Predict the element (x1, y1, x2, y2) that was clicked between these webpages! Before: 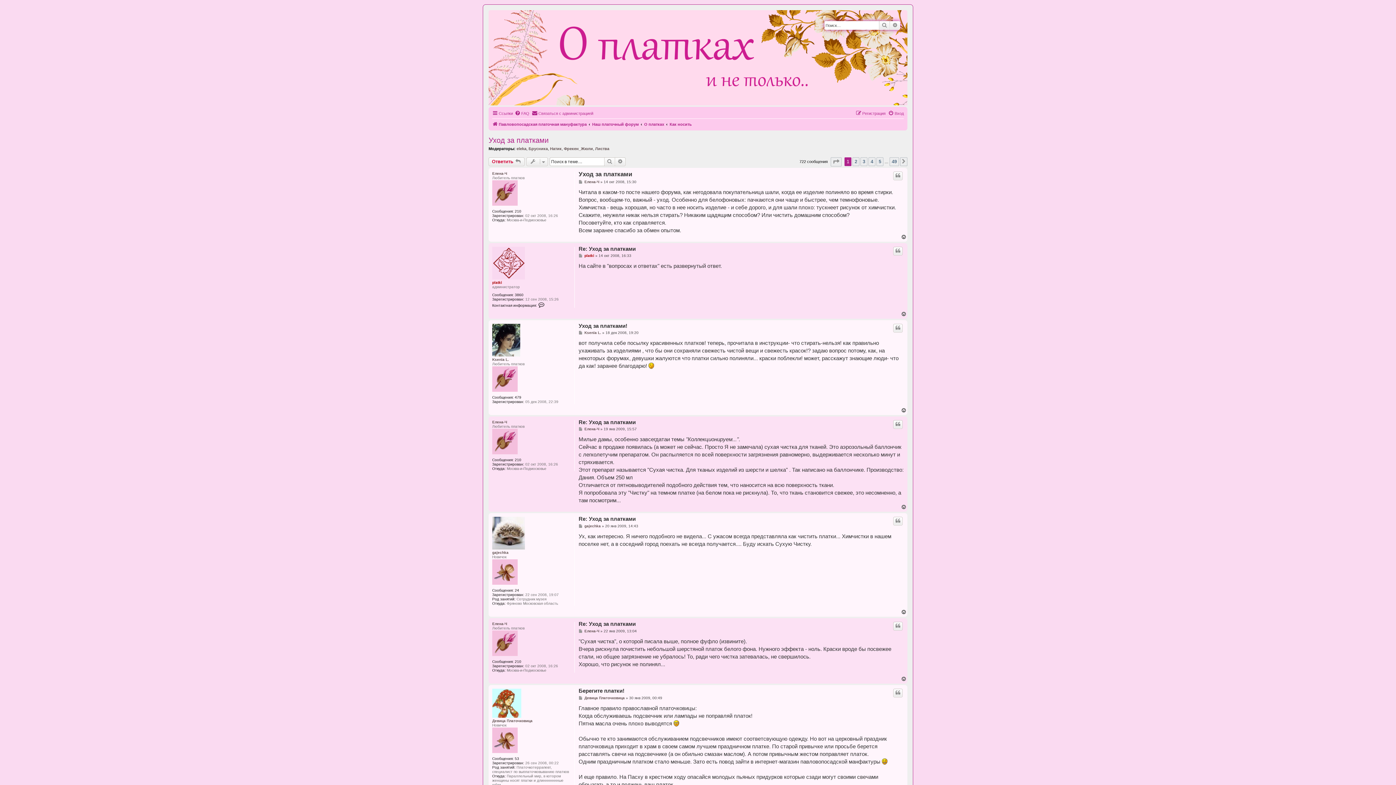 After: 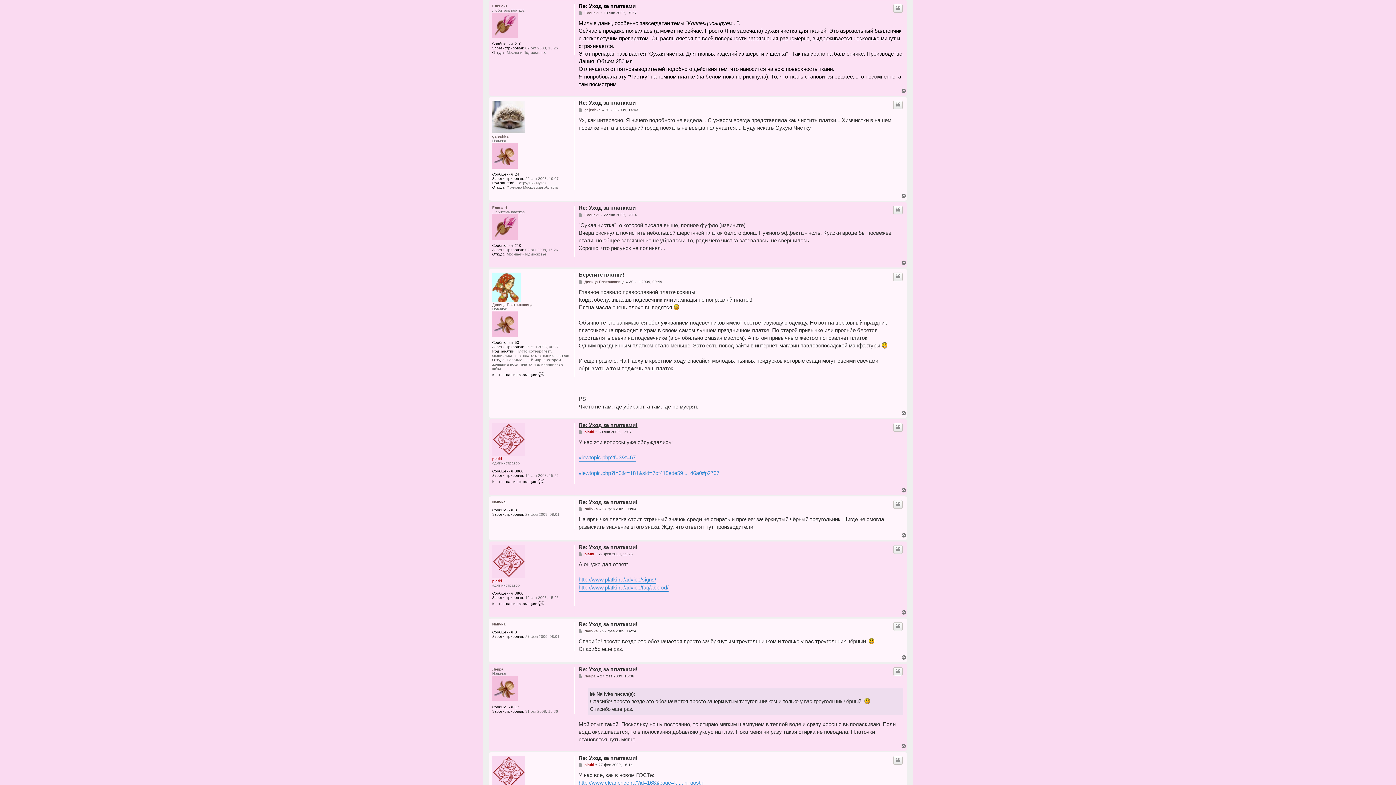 Action: bbox: (578, 419, 635, 425) label: Re: Уход за платками